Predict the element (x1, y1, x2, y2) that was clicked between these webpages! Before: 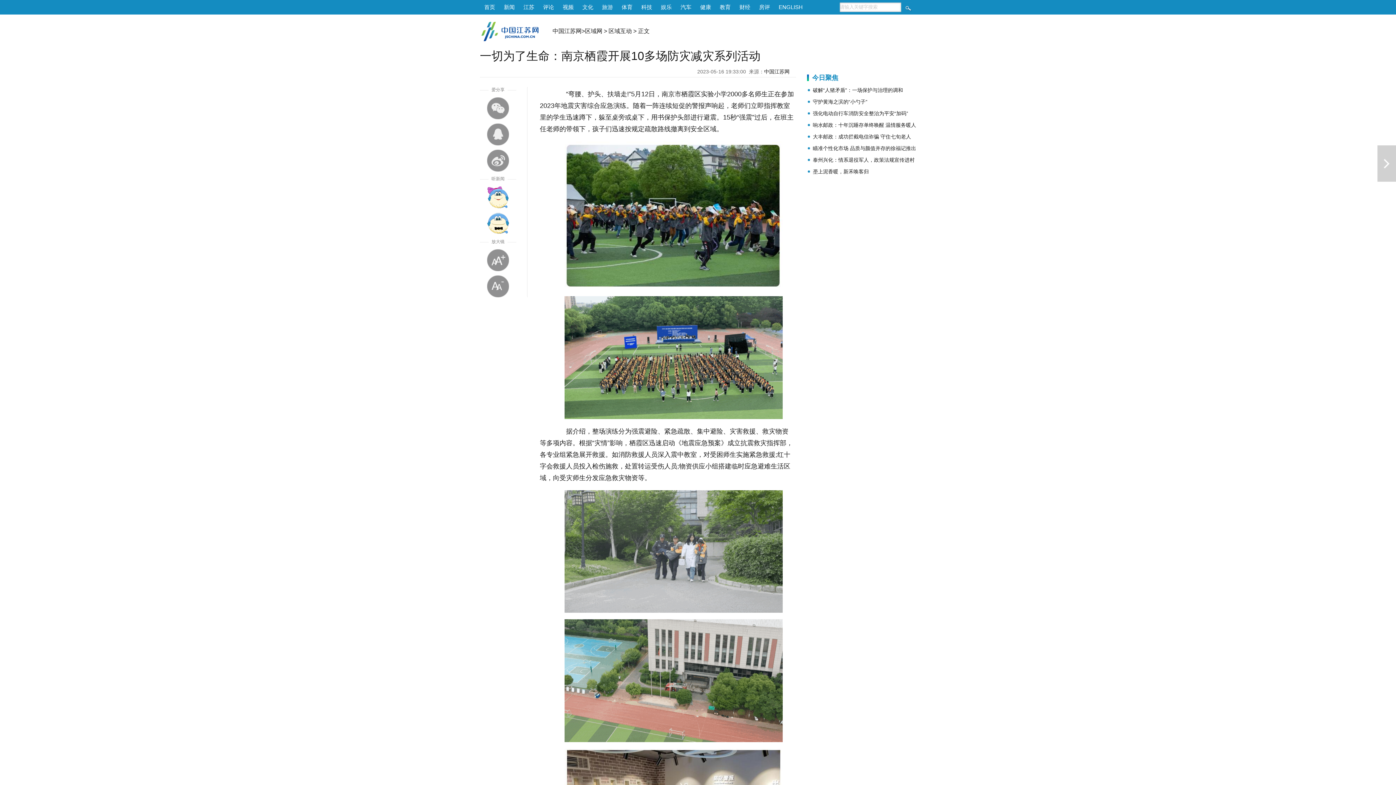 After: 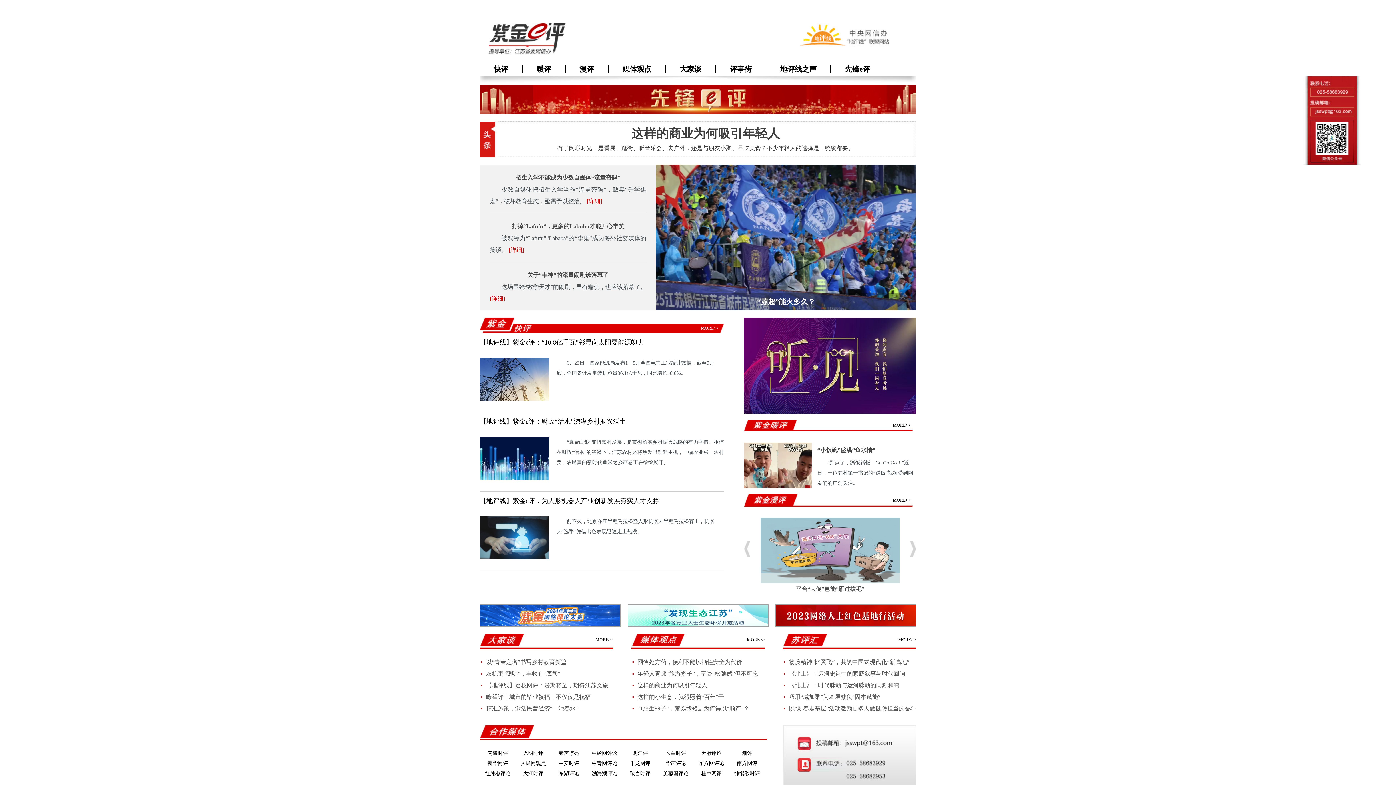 Action: label: 评论 bbox: (538, 0, 558, 14)